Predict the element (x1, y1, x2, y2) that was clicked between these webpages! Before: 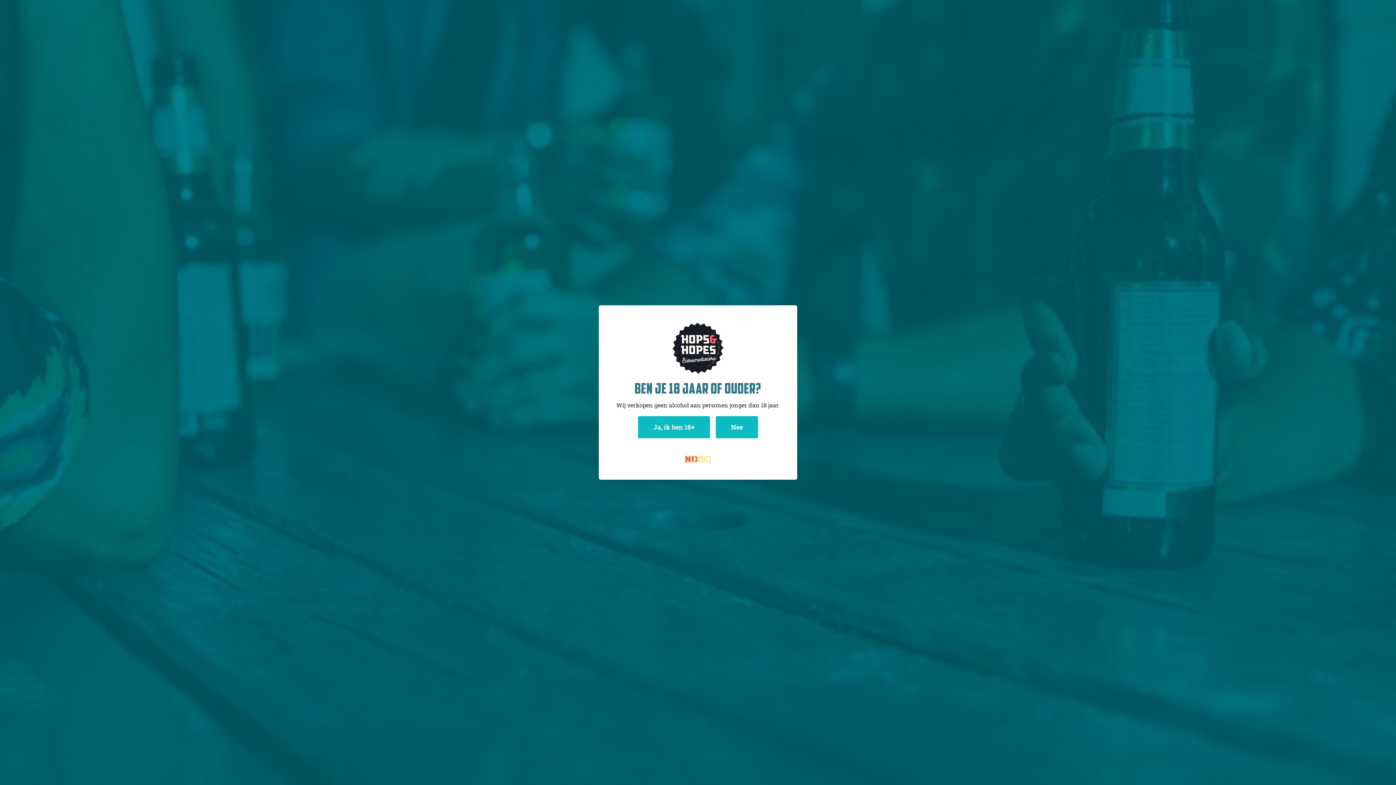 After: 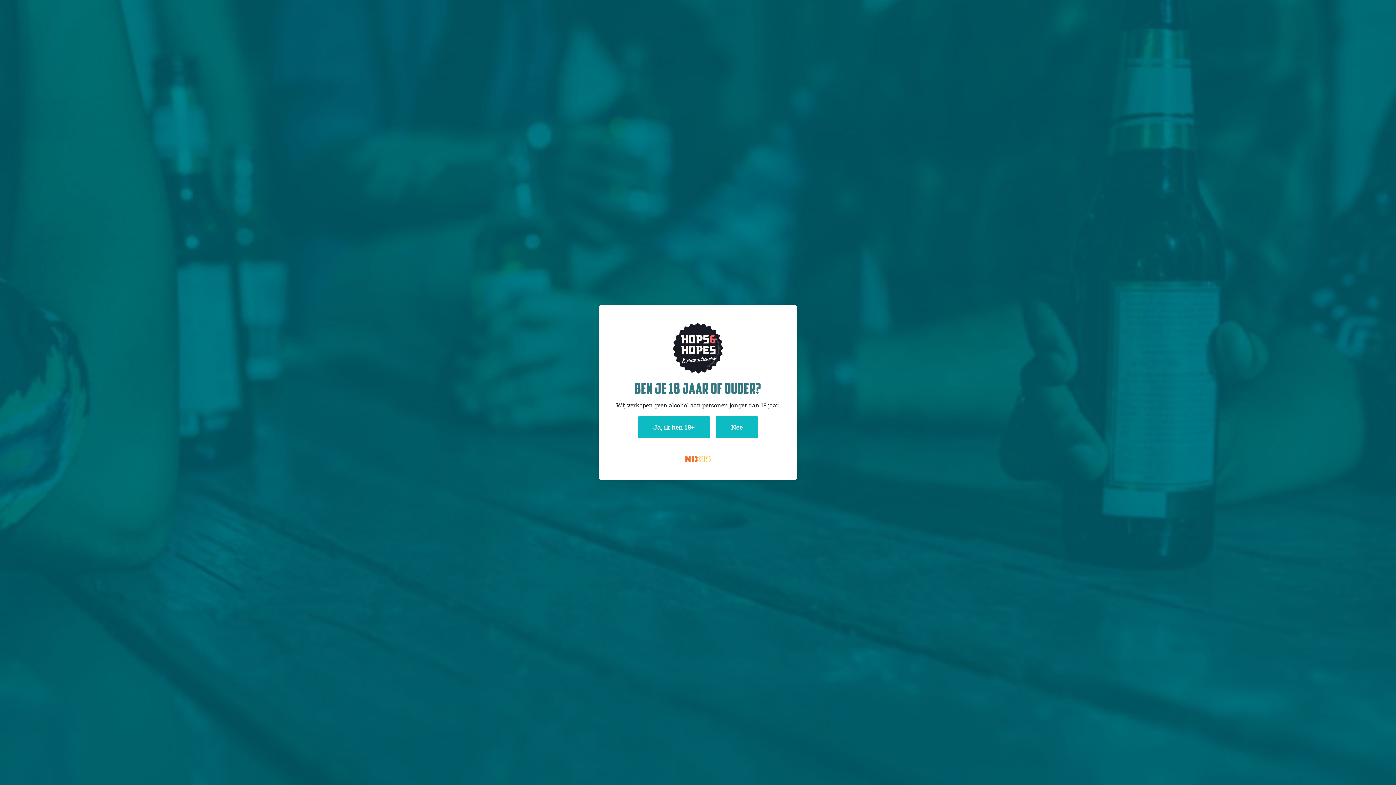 Action: bbox: (685, 455, 710, 462)